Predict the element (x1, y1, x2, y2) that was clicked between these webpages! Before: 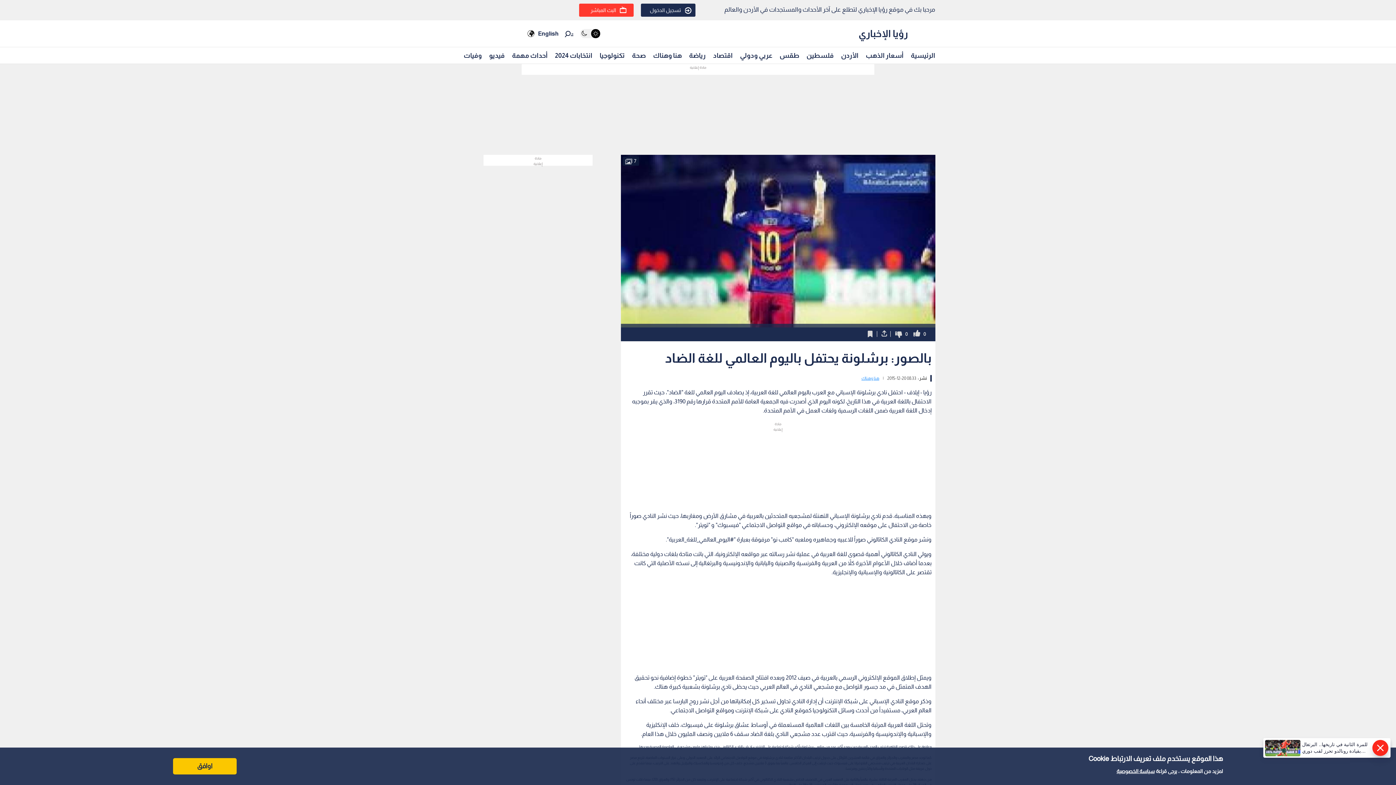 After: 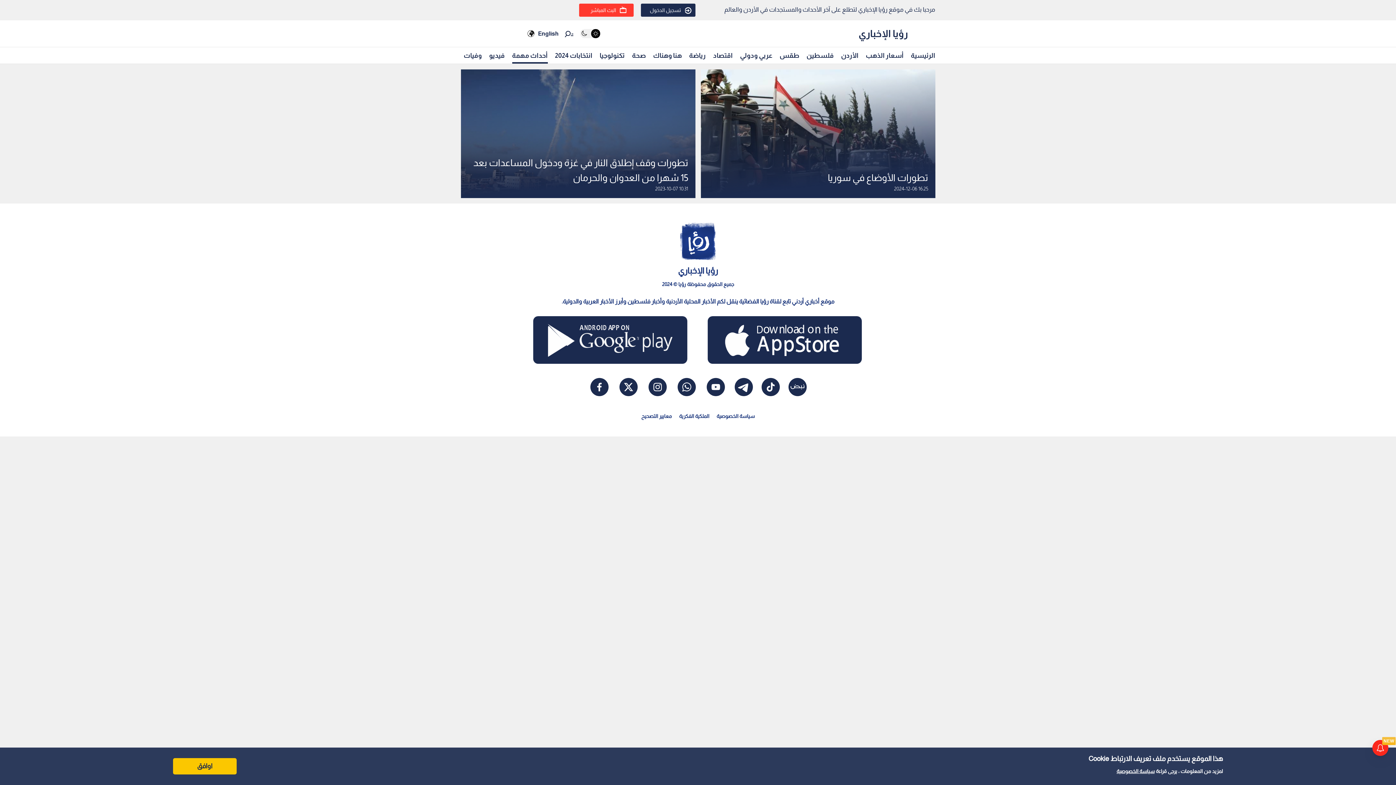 Action: bbox: (512, 48, 547, 62) label: أحداث مهمة